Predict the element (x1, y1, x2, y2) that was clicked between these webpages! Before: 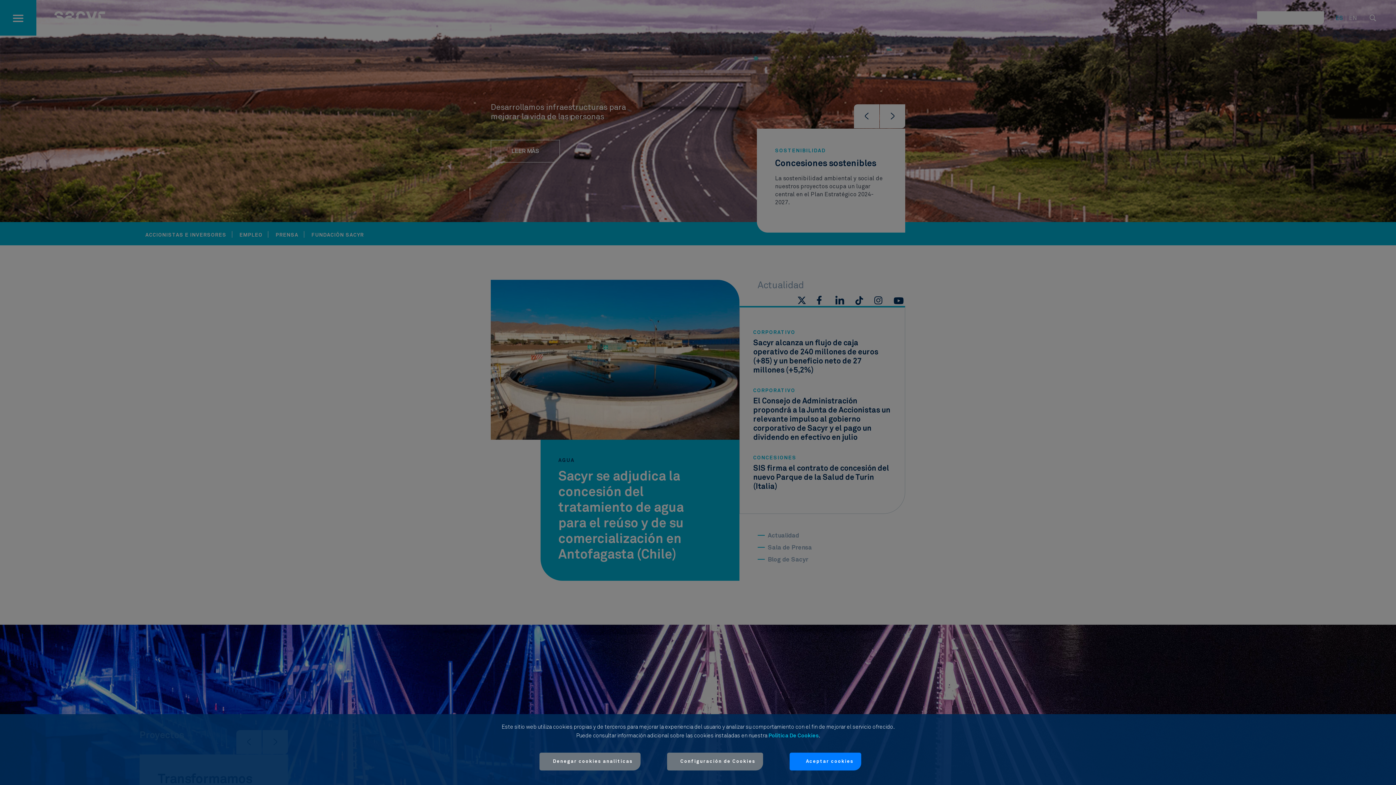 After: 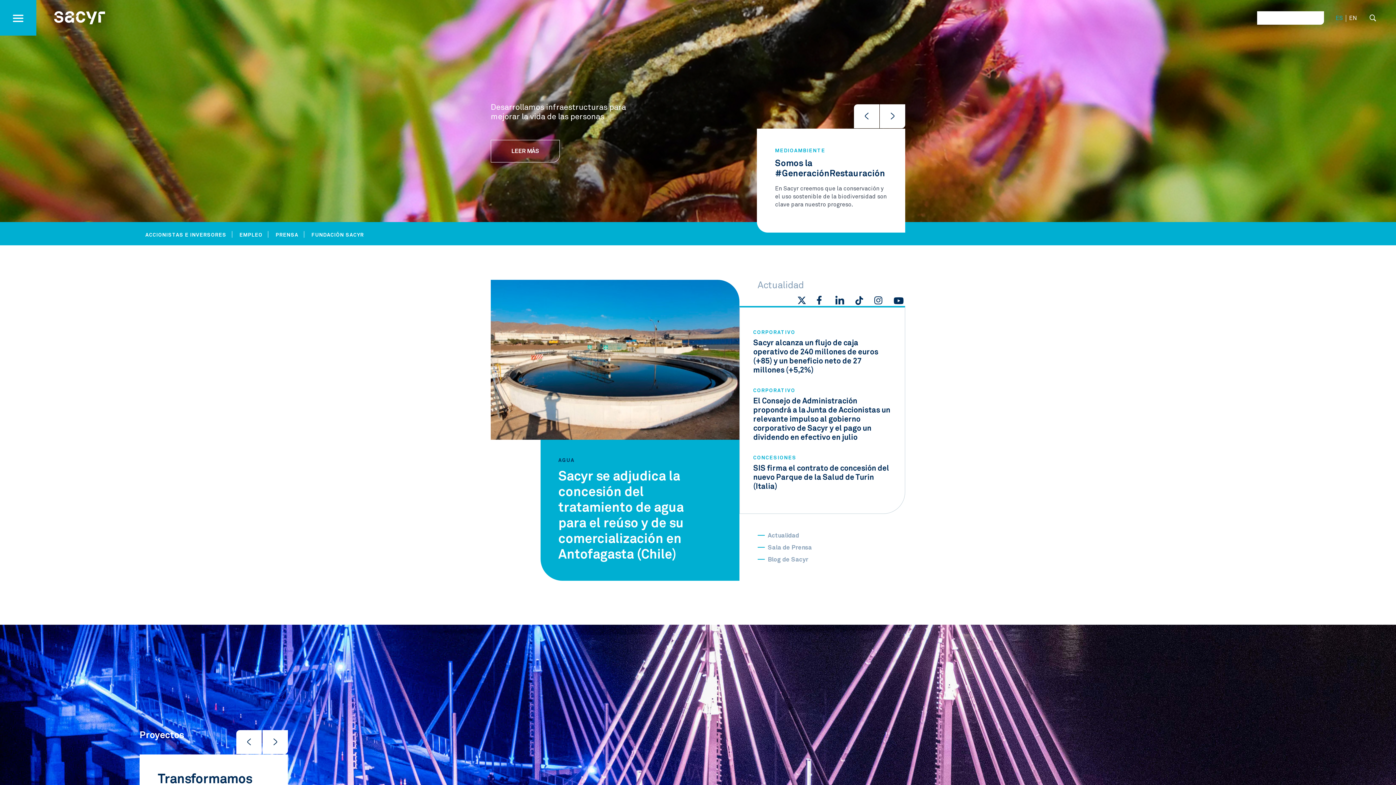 Action: bbox: (789, 753, 861, 770) label: Aceptar cookies